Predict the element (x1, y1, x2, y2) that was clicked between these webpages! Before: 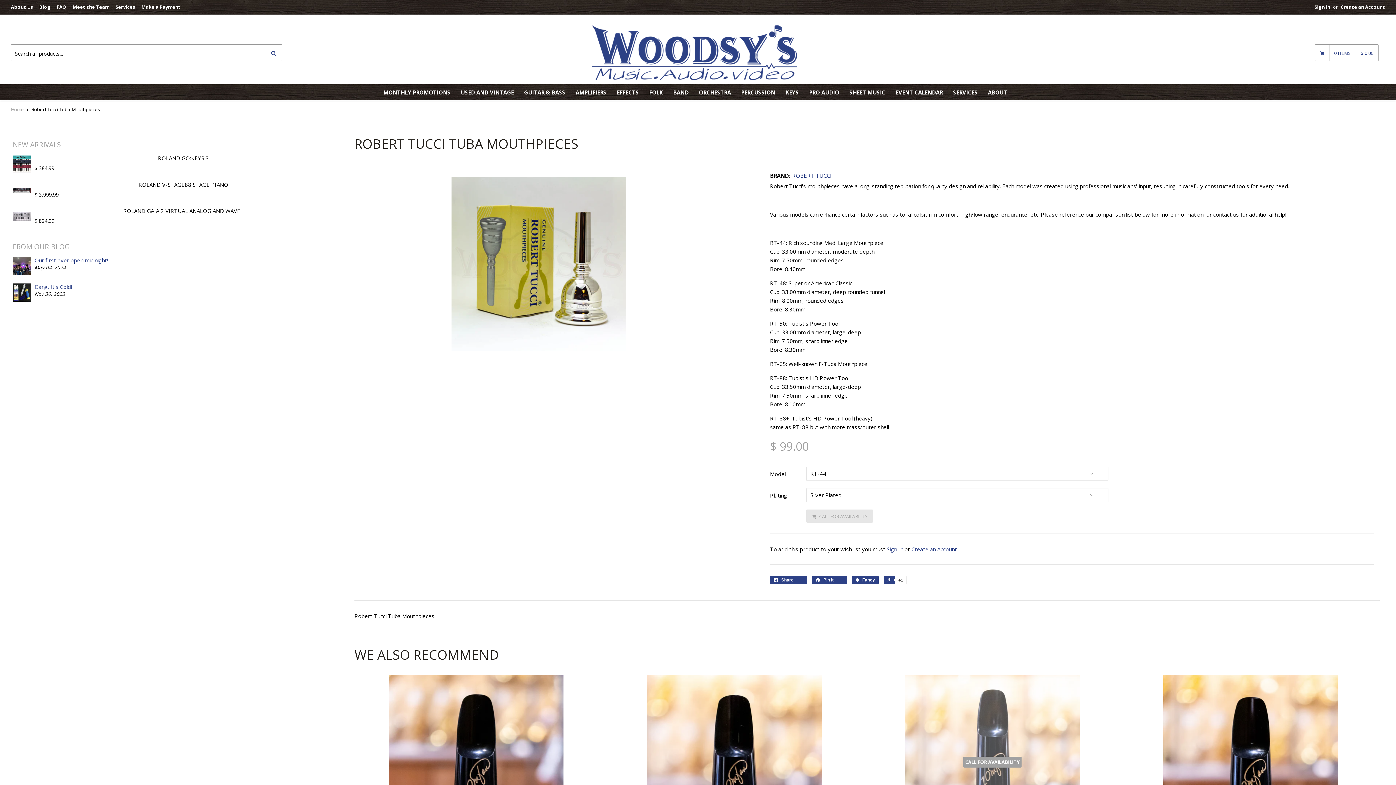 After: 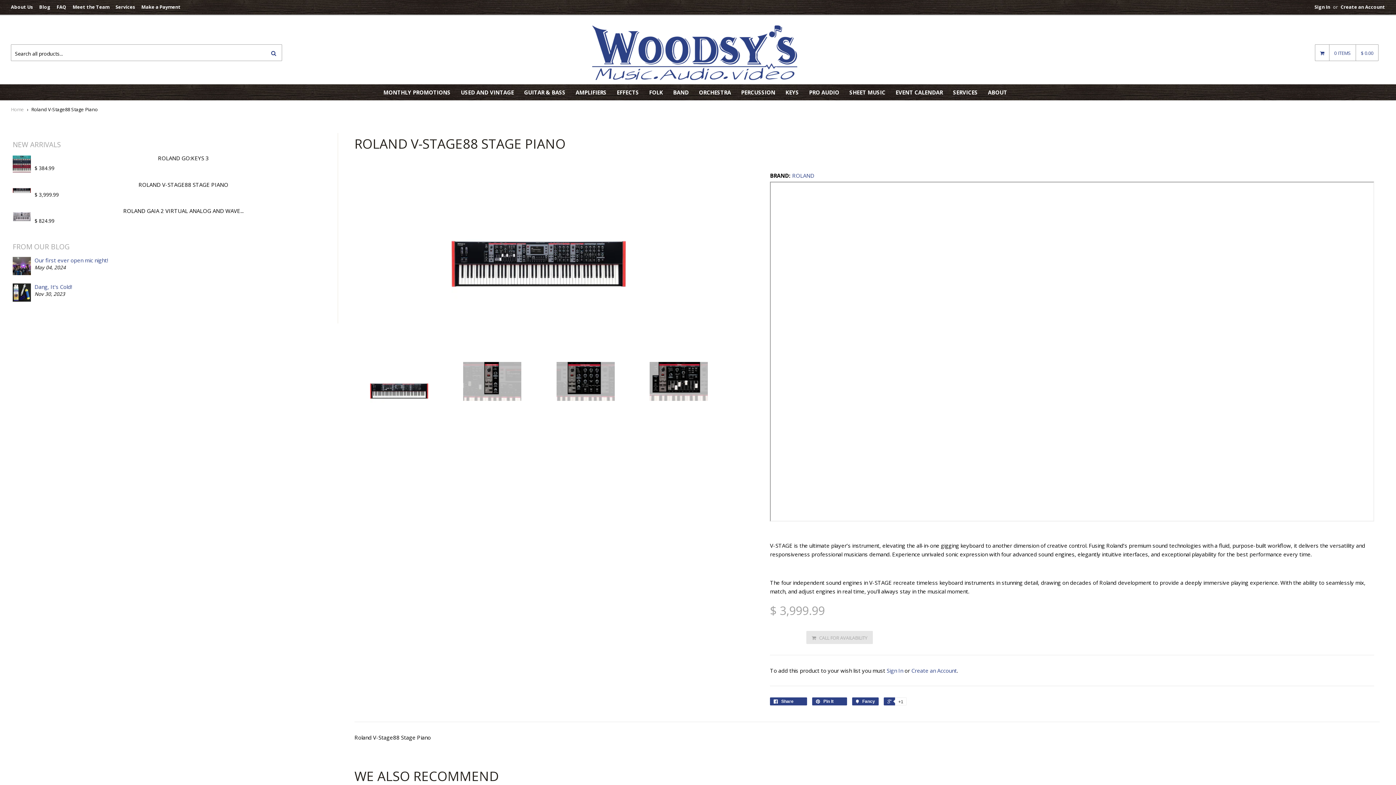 Action: label: ROLAND V-STAGE88 STAGE PIANO bbox: (138, 180, 228, 188)